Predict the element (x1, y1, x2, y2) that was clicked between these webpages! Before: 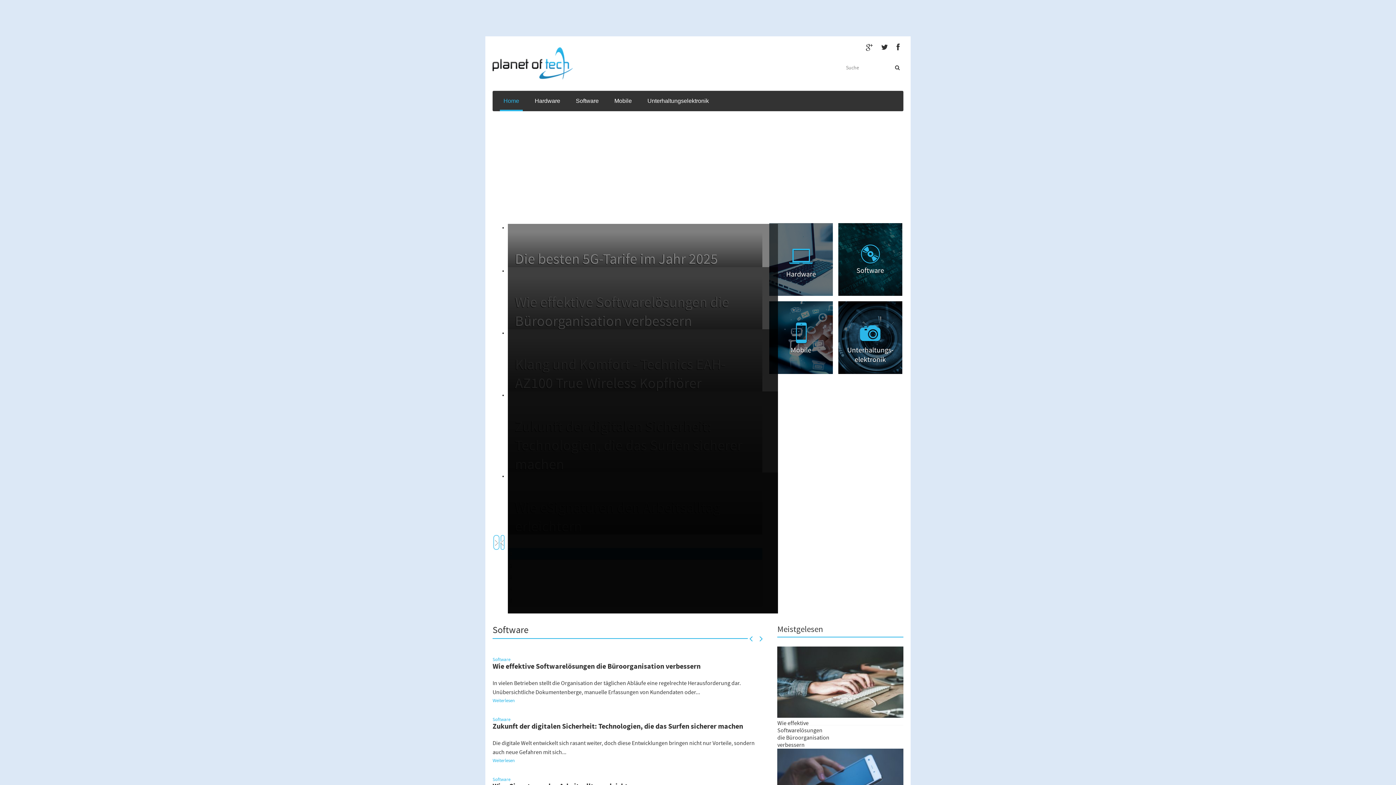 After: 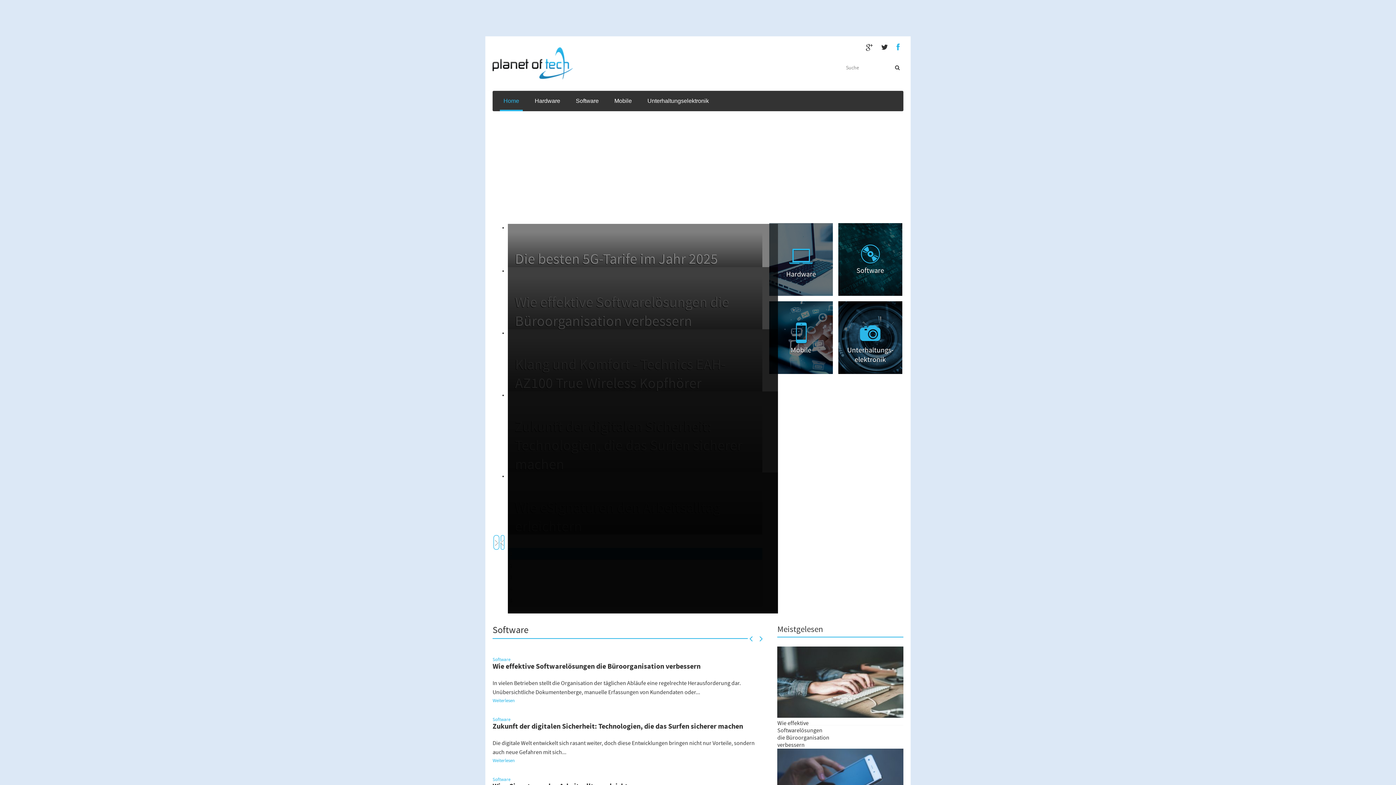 Action: bbox: (893, 45, 903, 51)